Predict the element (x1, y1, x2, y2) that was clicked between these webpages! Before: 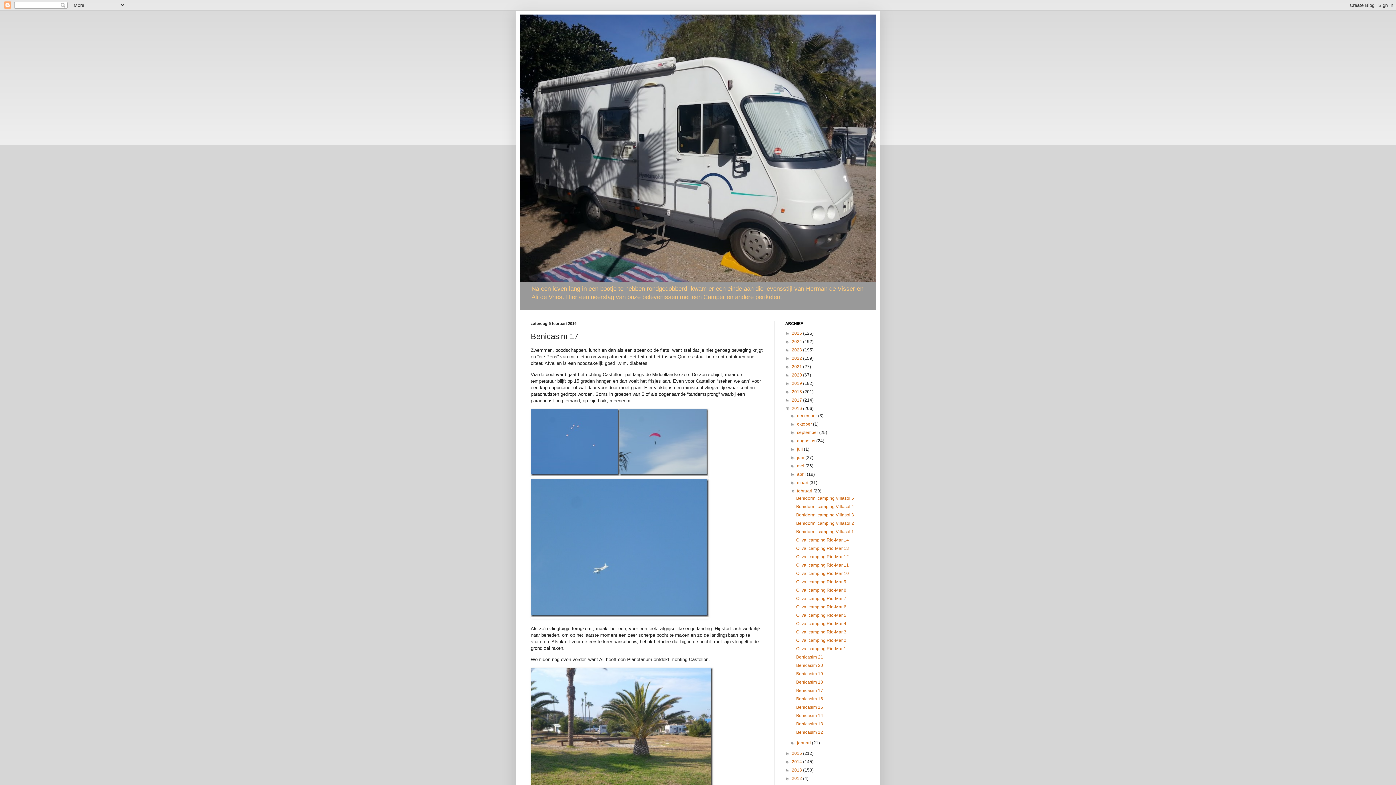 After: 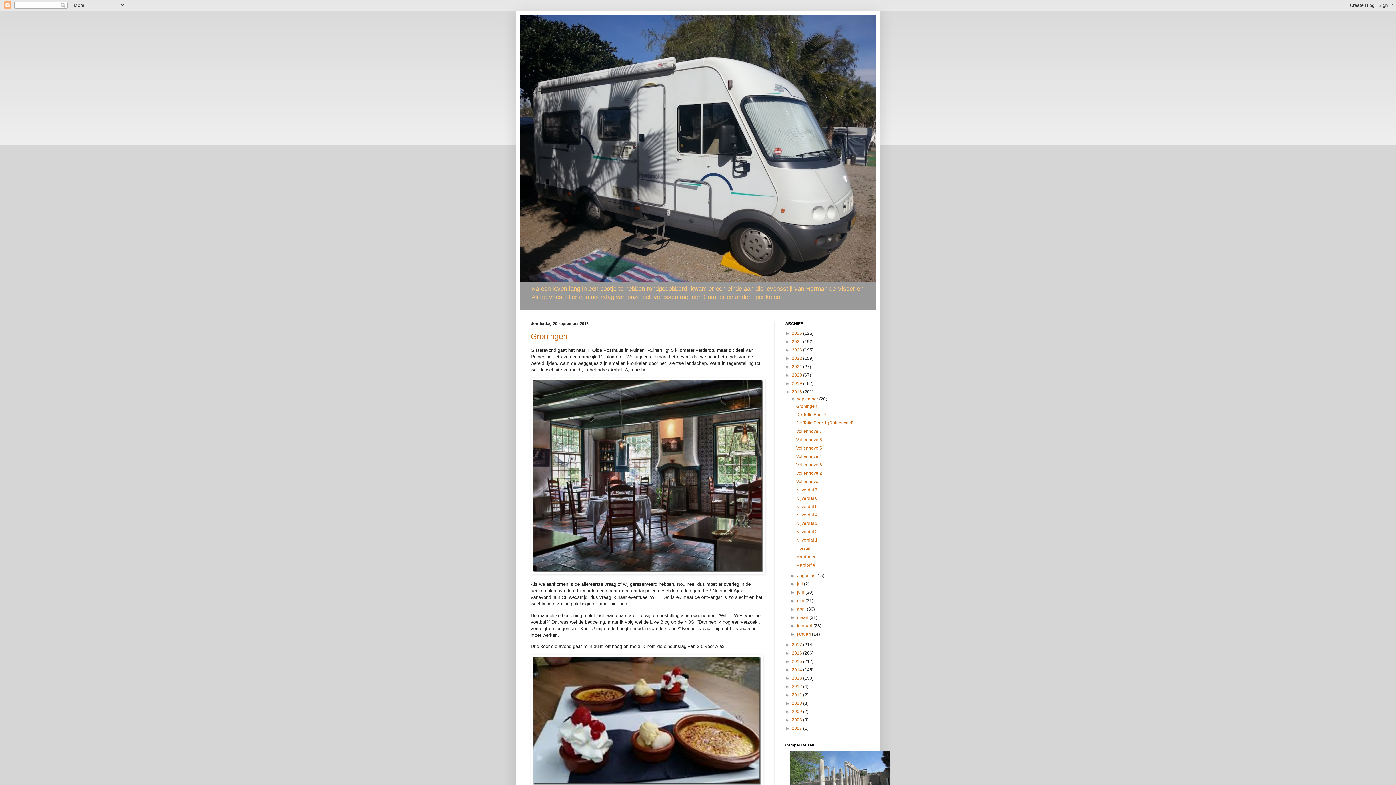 Action: bbox: (792, 389, 803, 394) label: 2018 